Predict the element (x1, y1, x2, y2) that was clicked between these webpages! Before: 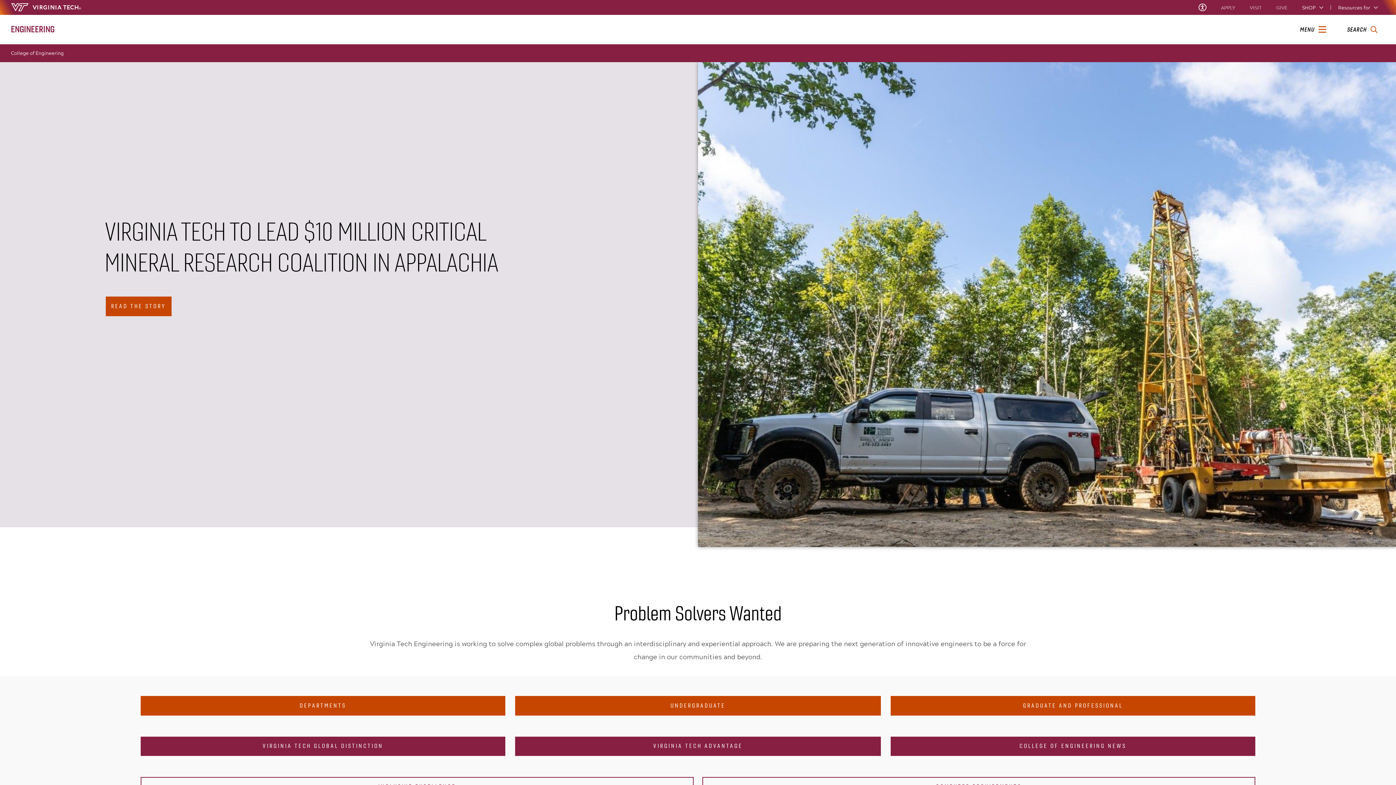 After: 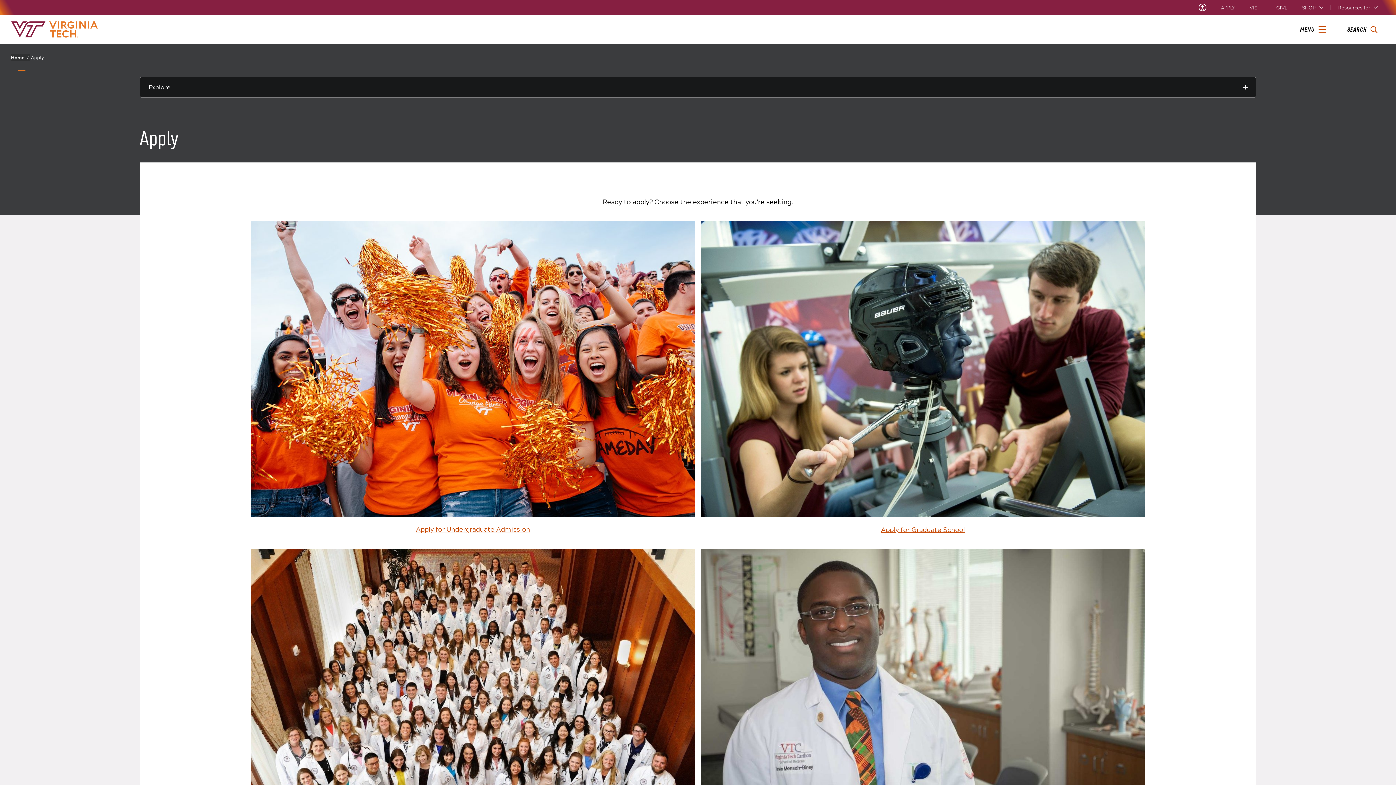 Action: bbox: (1221, 5, 1235, 9) label: APPLY